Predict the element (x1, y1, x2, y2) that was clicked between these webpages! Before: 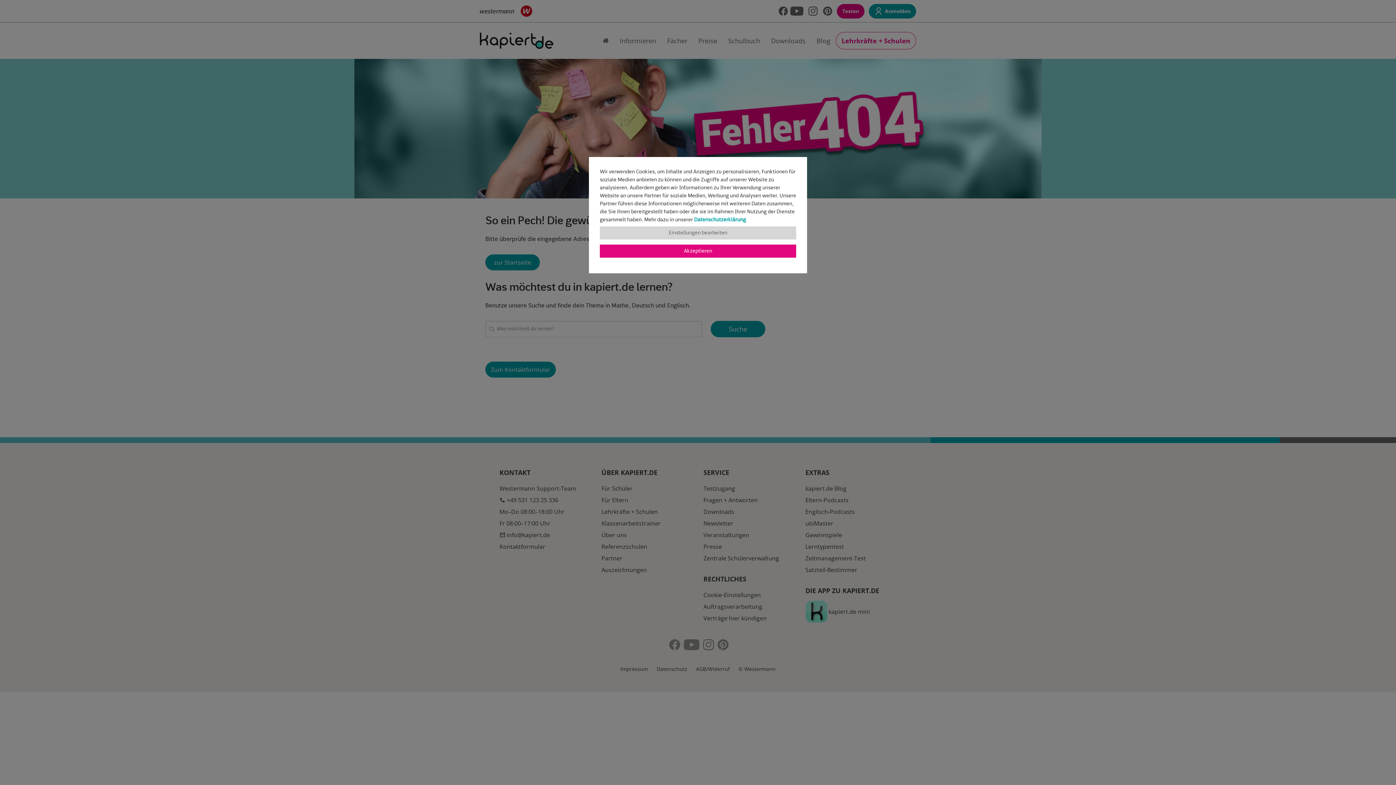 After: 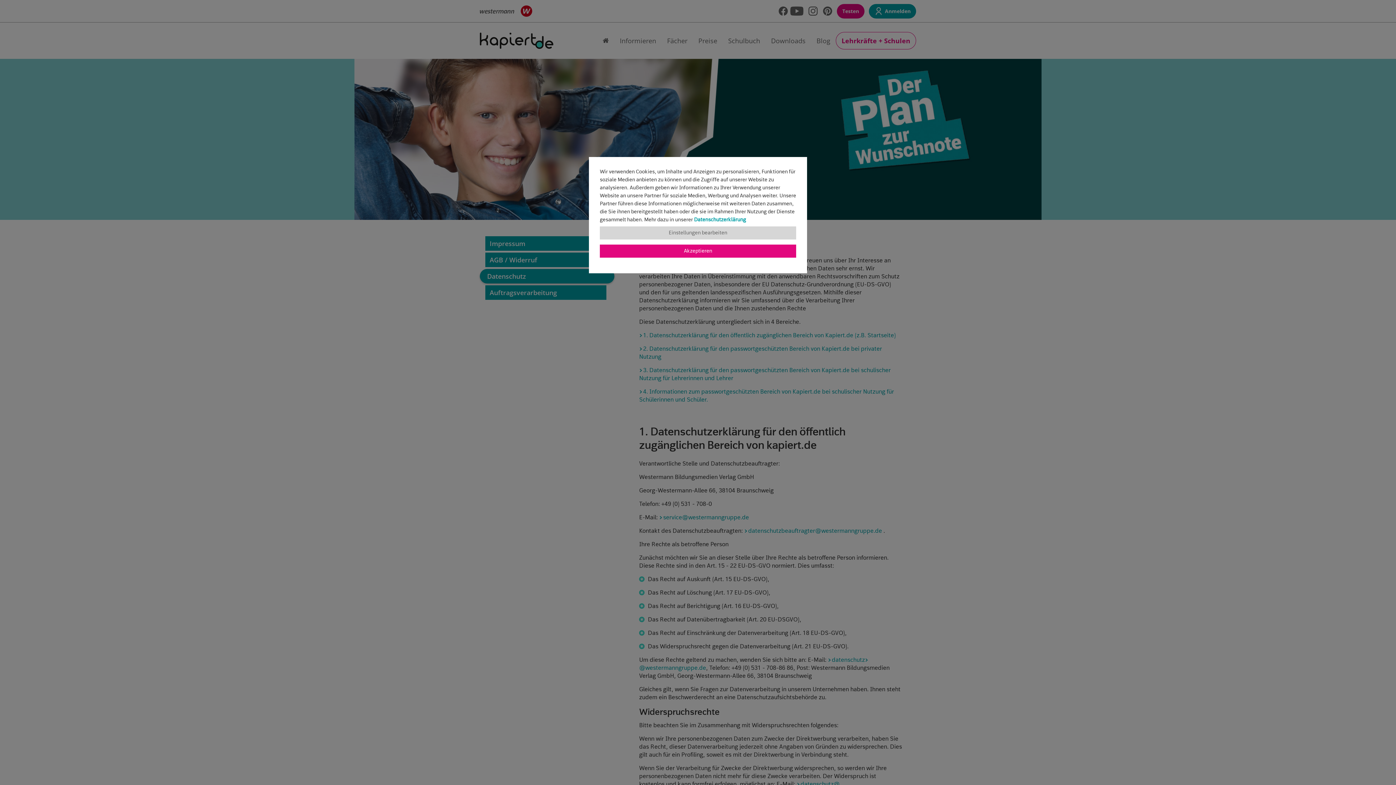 Action: bbox: (694, 216, 746, 223) label: Datenschutzerklärung